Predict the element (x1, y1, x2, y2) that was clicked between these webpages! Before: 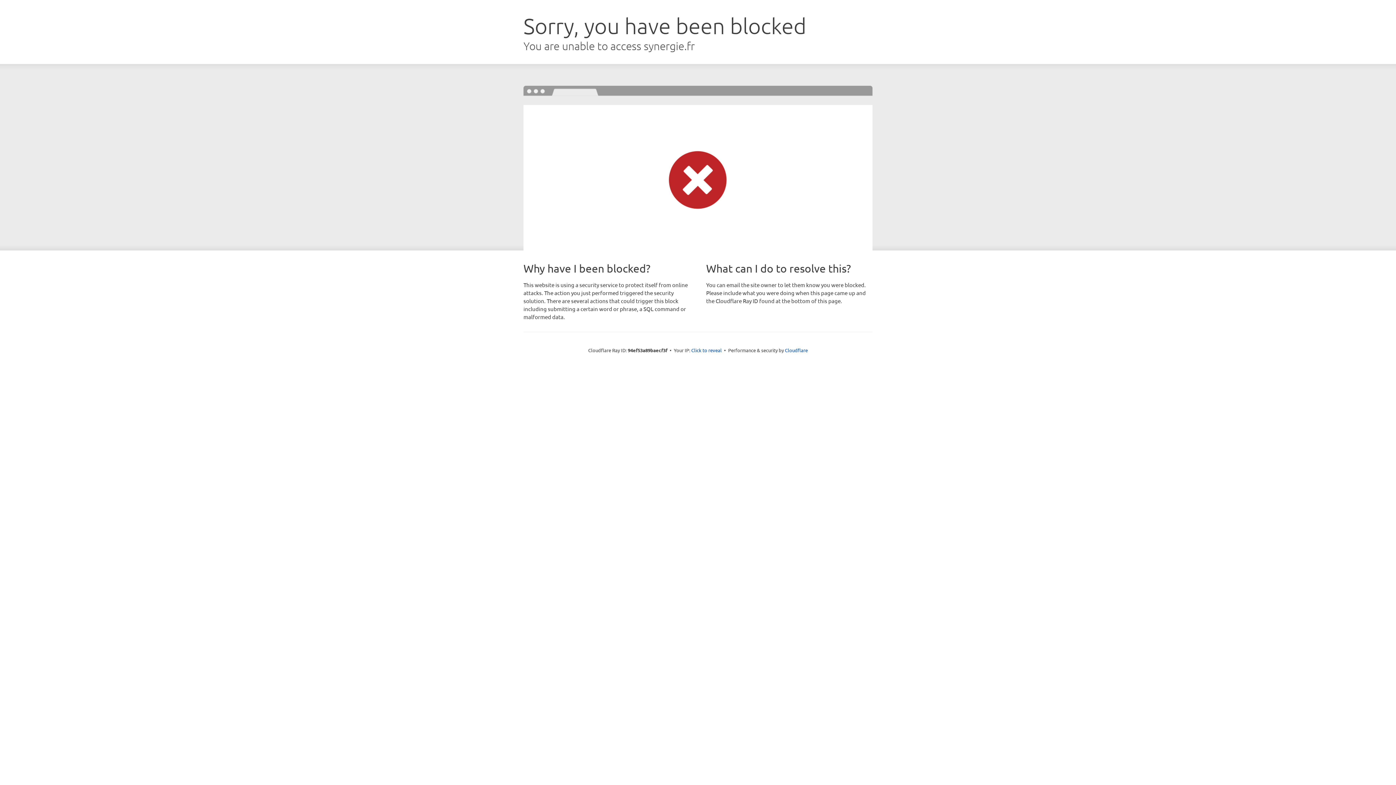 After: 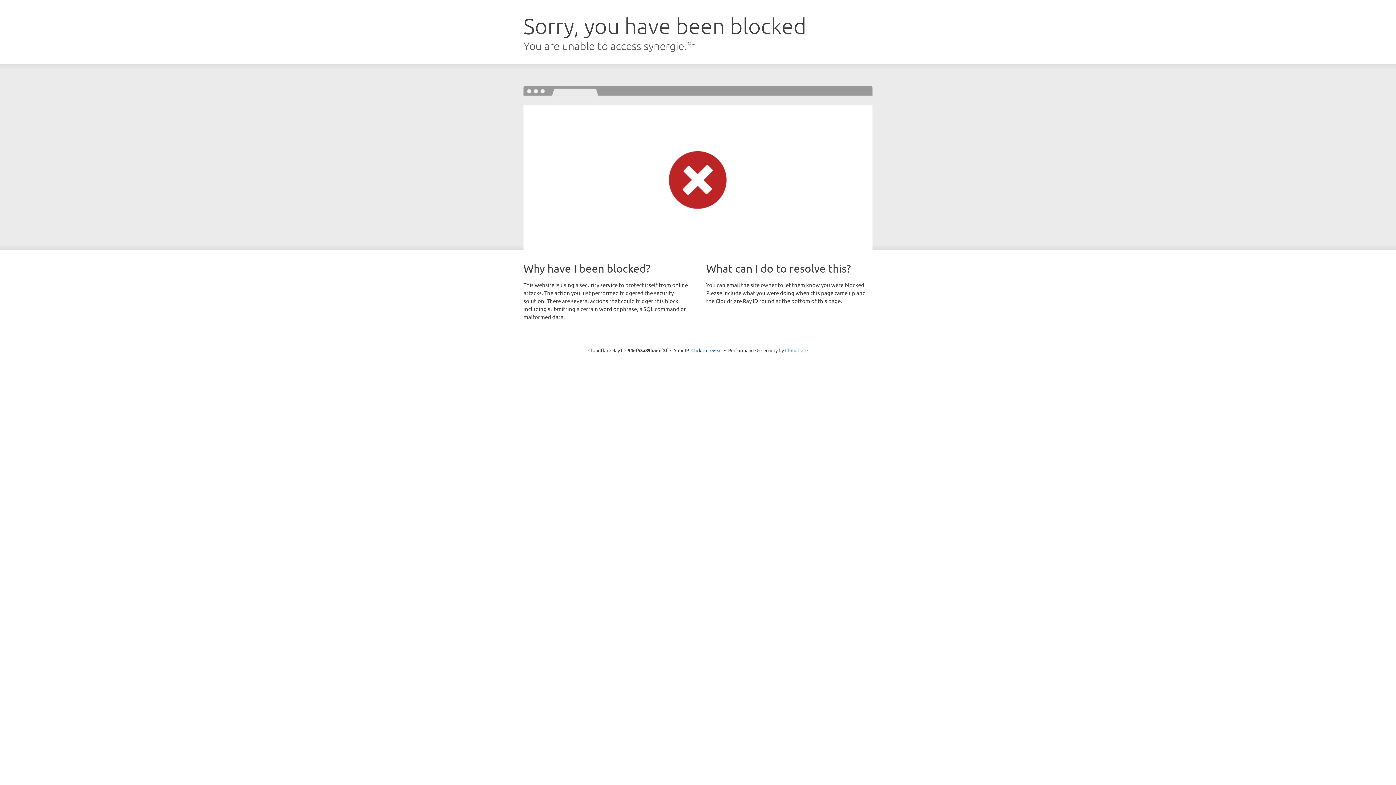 Action: label: Cloudflare bbox: (785, 347, 808, 353)